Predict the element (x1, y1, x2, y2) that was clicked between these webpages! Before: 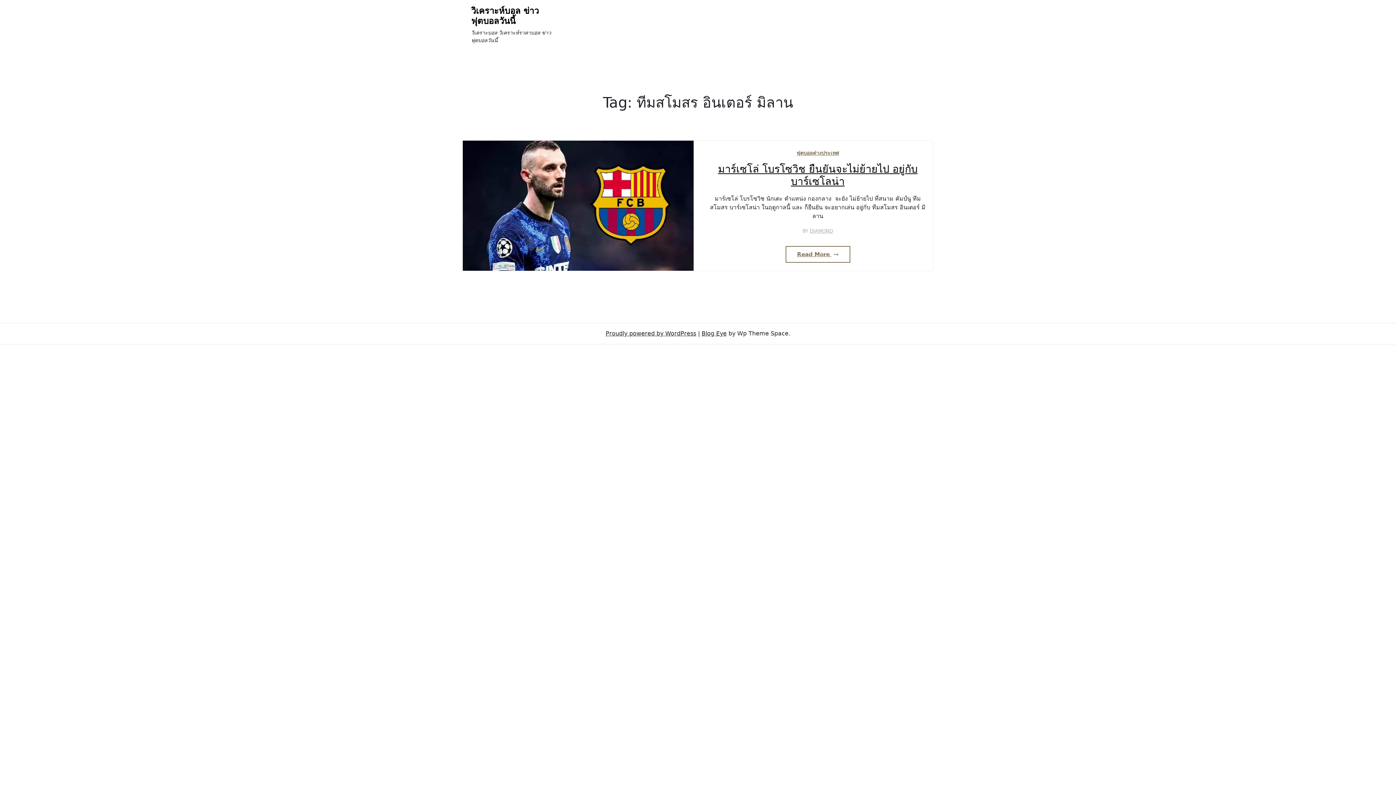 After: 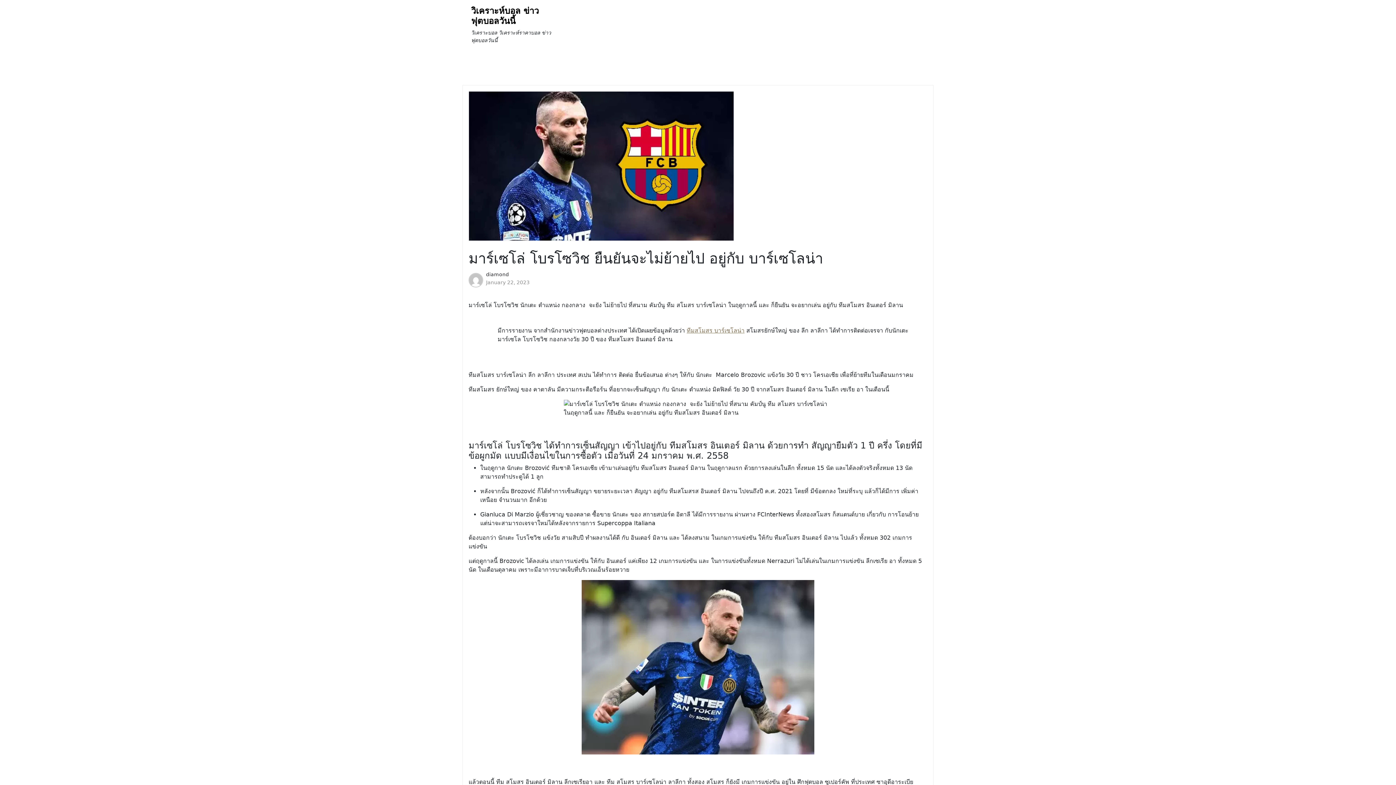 Action: label: Read More  bbox: (785, 246, 850, 262)